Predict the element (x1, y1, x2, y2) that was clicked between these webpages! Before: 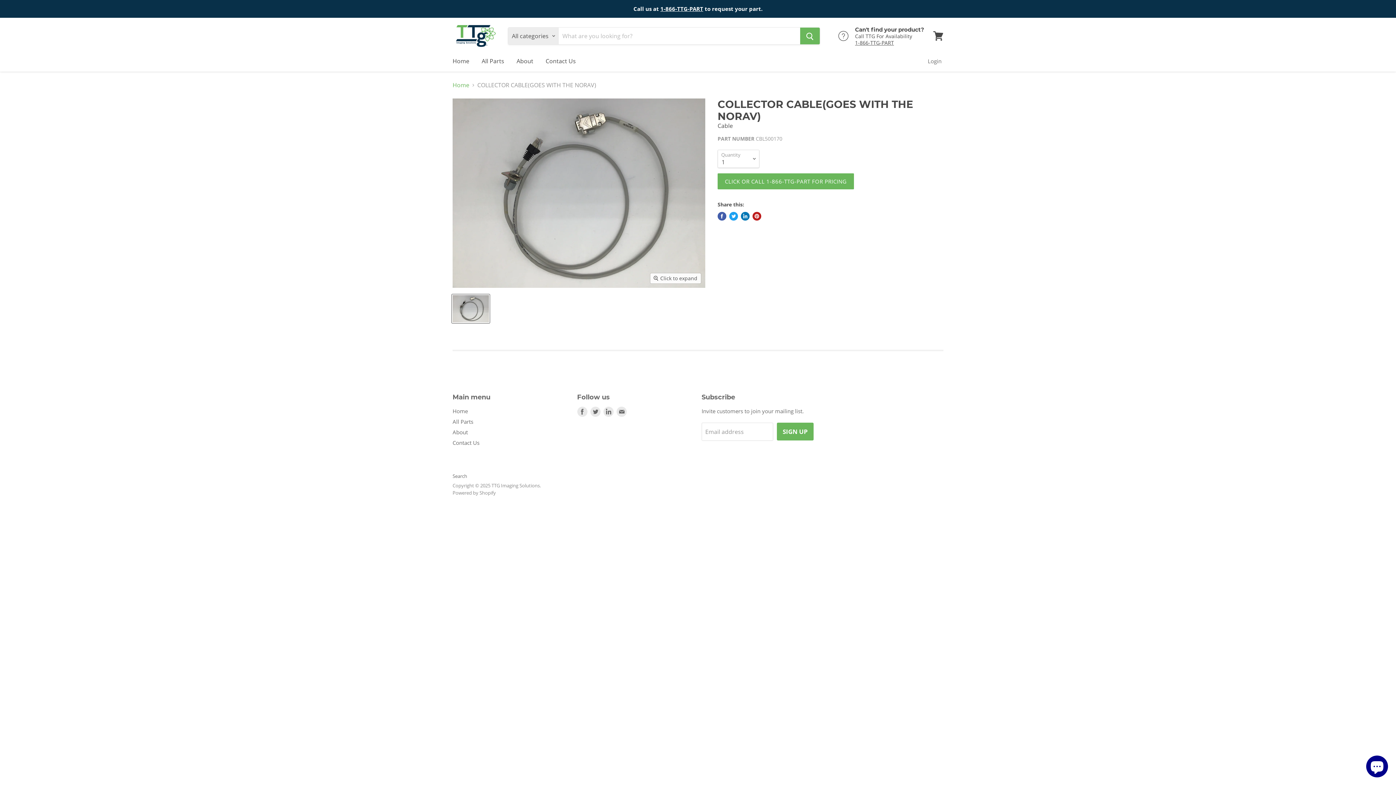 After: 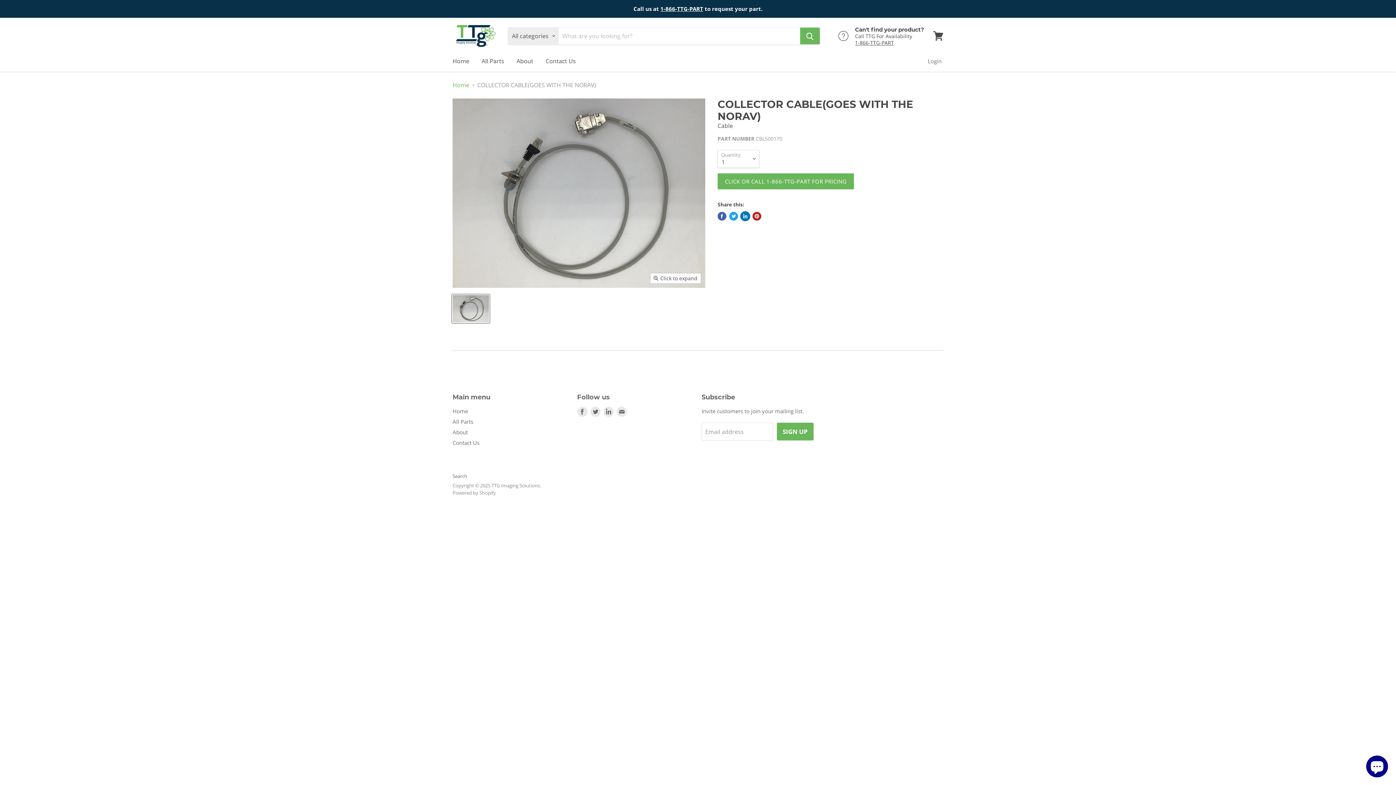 Action: bbox: (741, 212, 749, 220) label: Share on LinkedIn